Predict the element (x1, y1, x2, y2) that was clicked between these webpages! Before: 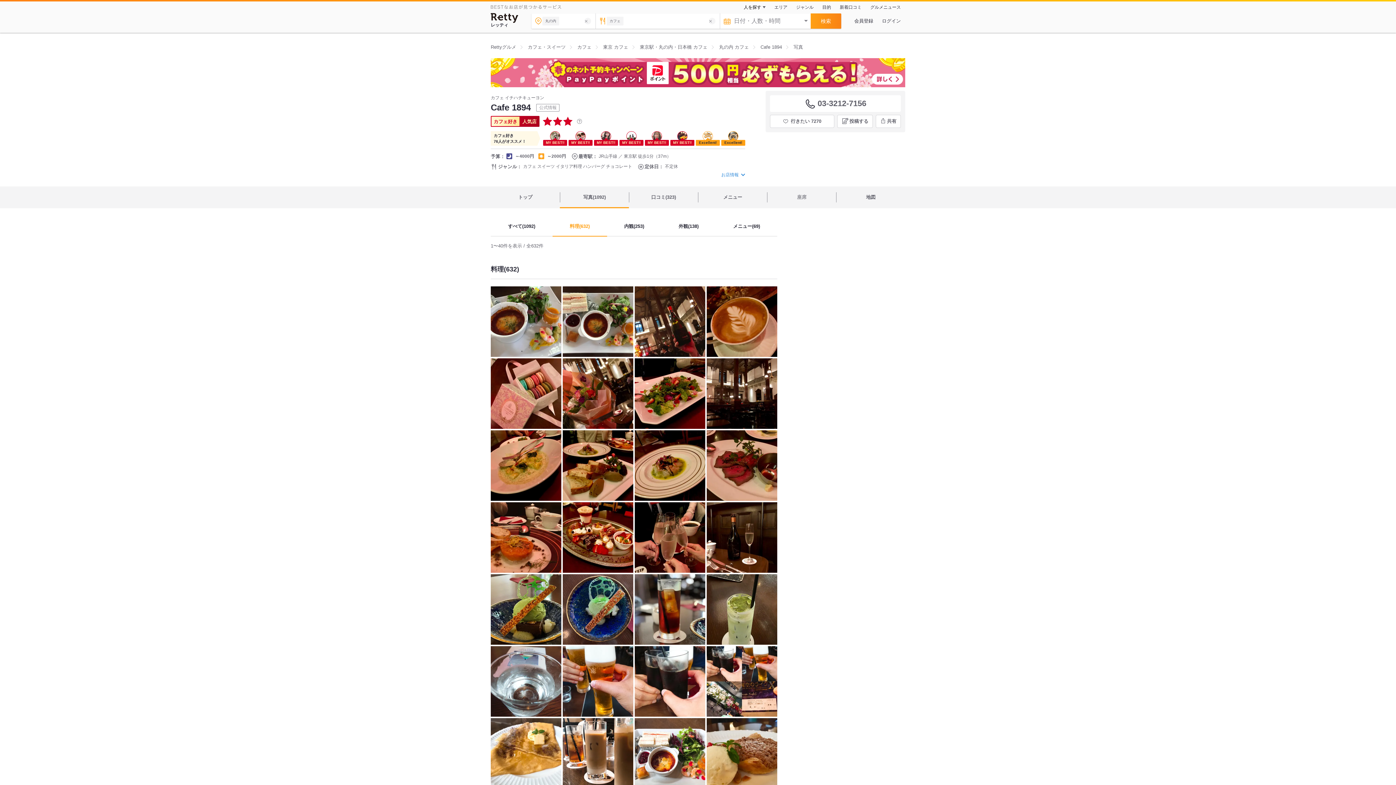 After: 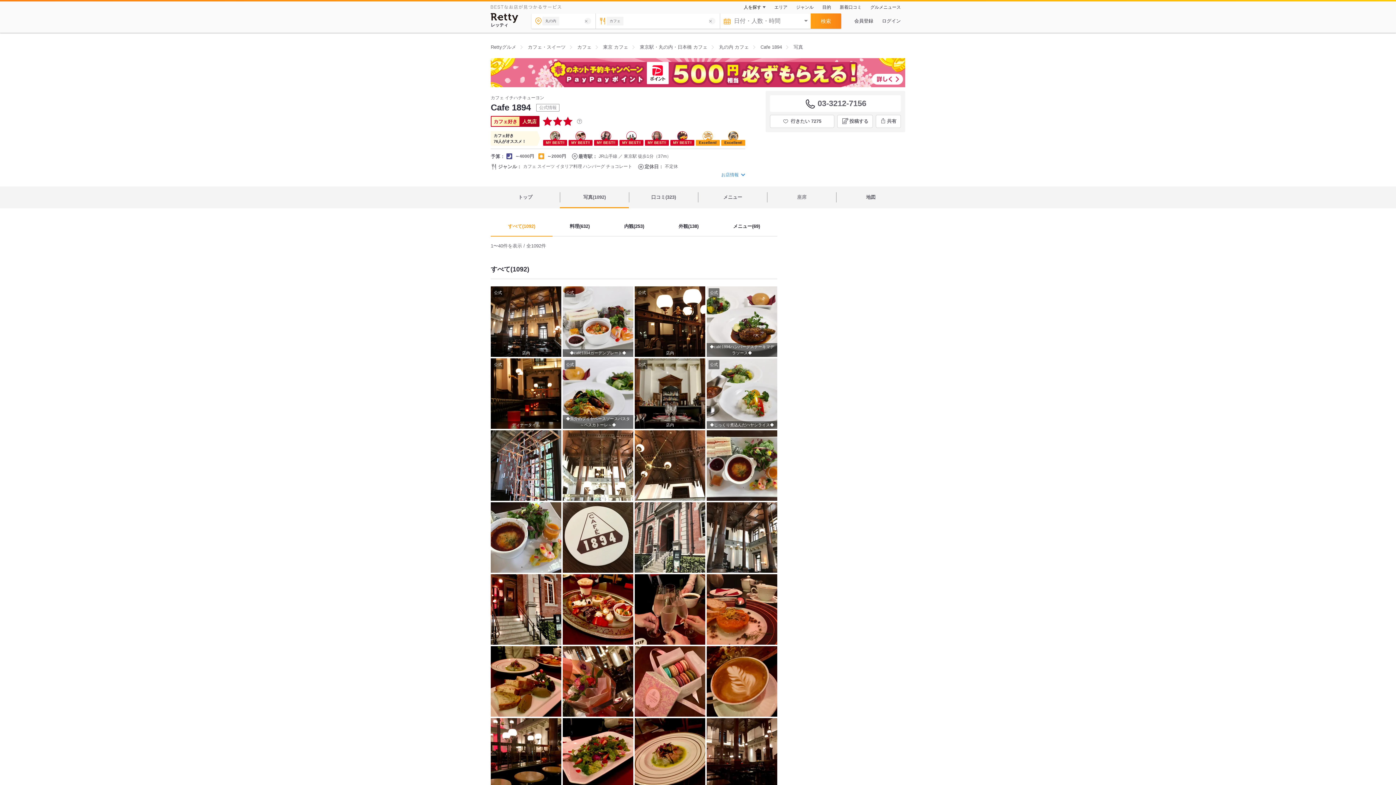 Action: bbox: (560, 186, 629, 208) label: 写真(1092)